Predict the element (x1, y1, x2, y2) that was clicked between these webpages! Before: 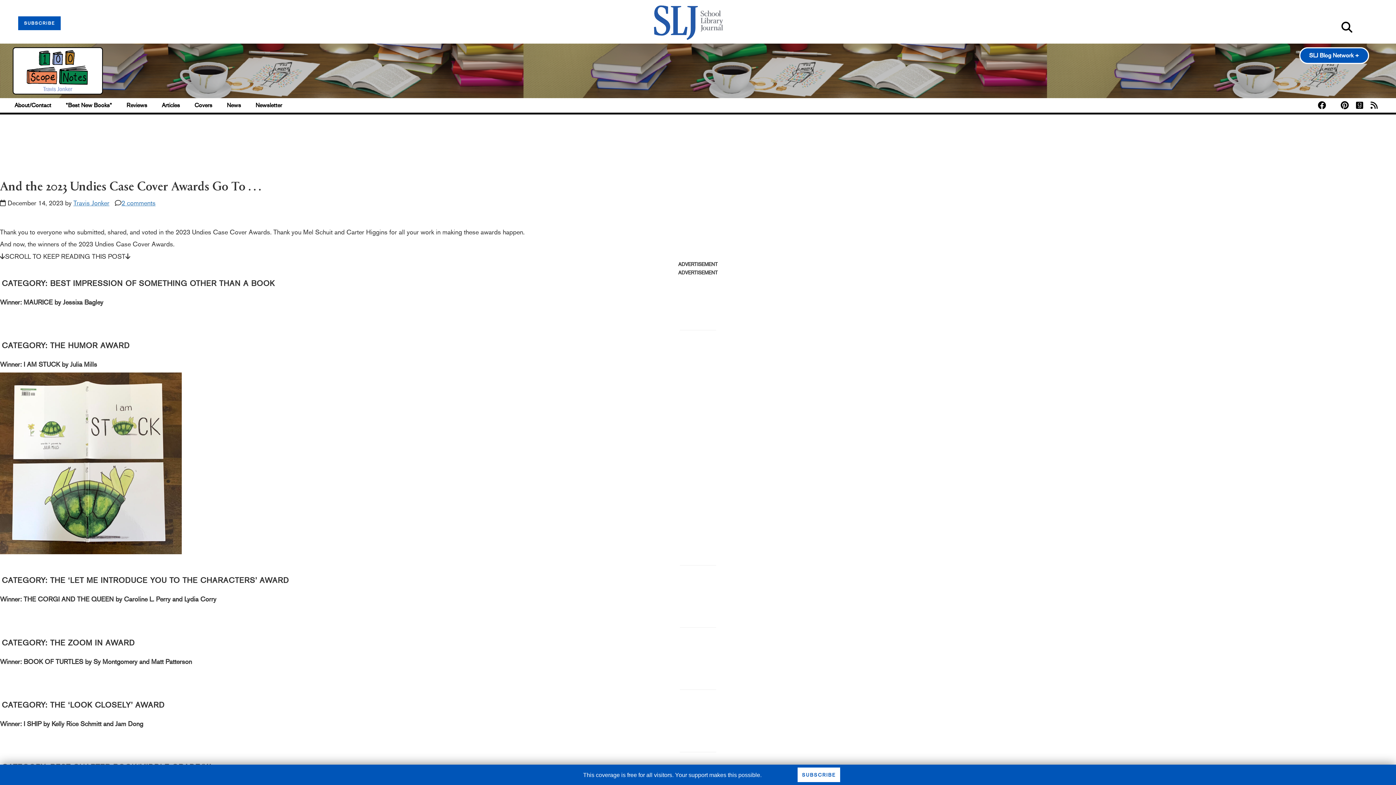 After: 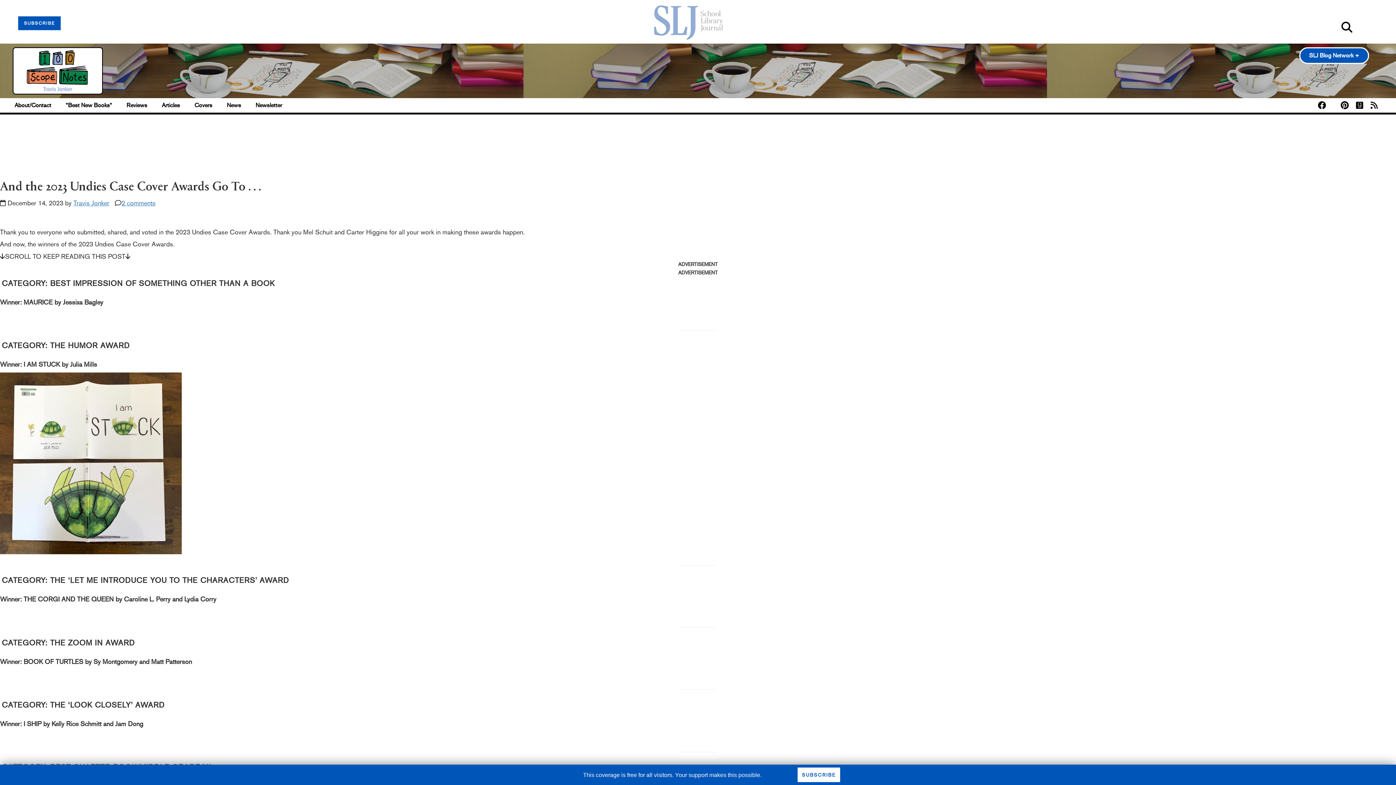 Action: bbox: (654, 17, 723, 25)